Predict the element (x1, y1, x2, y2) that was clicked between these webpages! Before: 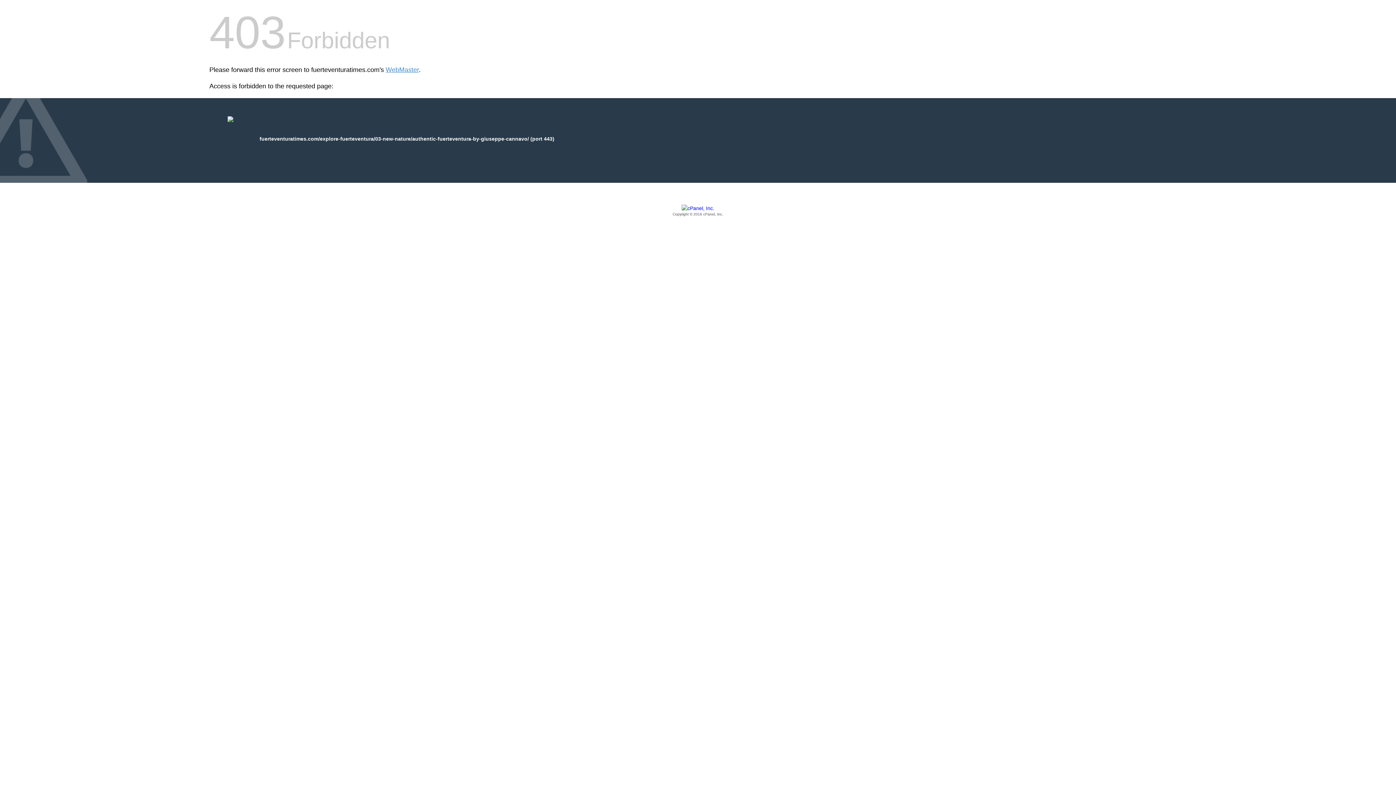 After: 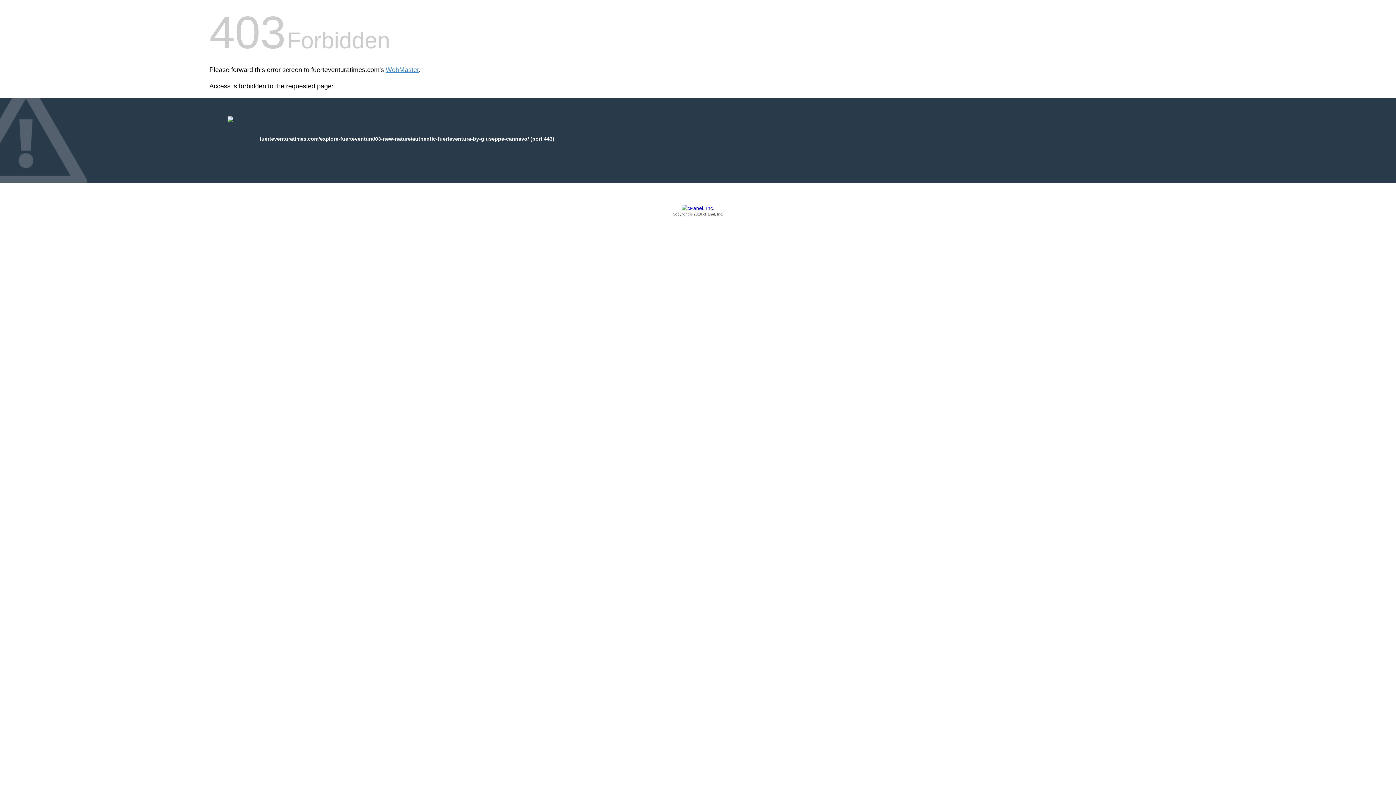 Action: bbox: (209, 205, 1186, 217) label: Copyright © 2016 cPanel, Inc.